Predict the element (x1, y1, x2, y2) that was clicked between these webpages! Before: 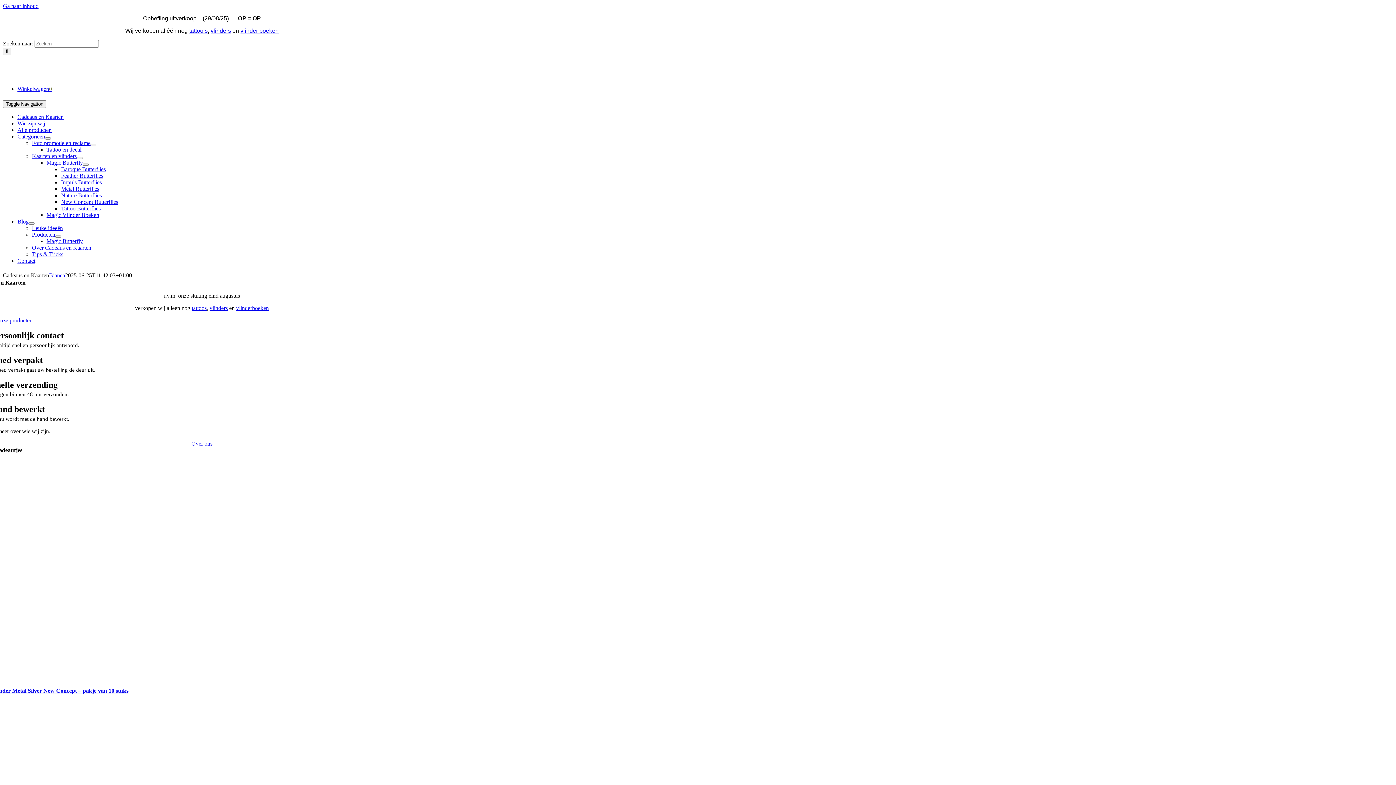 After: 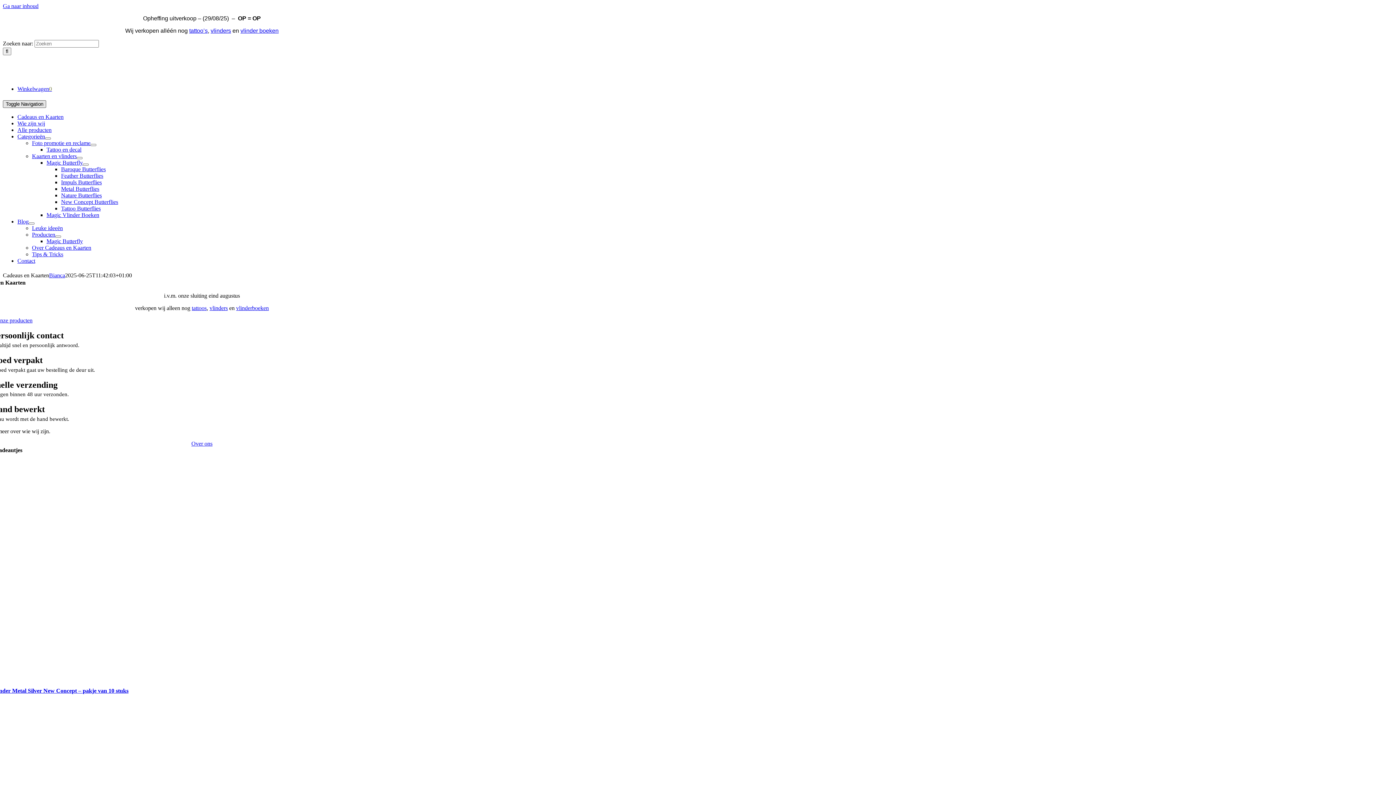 Action: label: Toggle Navigation bbox: (2, 100, 46, 108)